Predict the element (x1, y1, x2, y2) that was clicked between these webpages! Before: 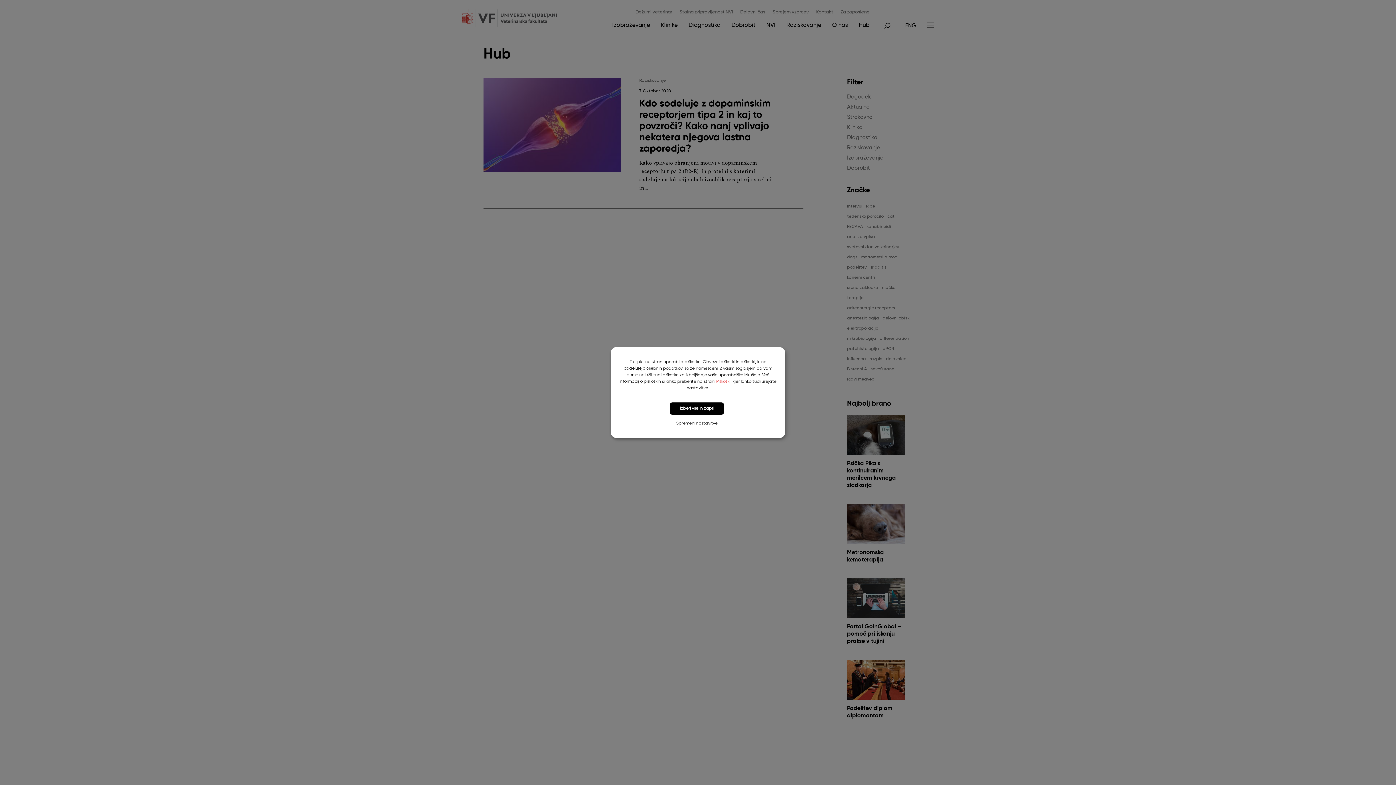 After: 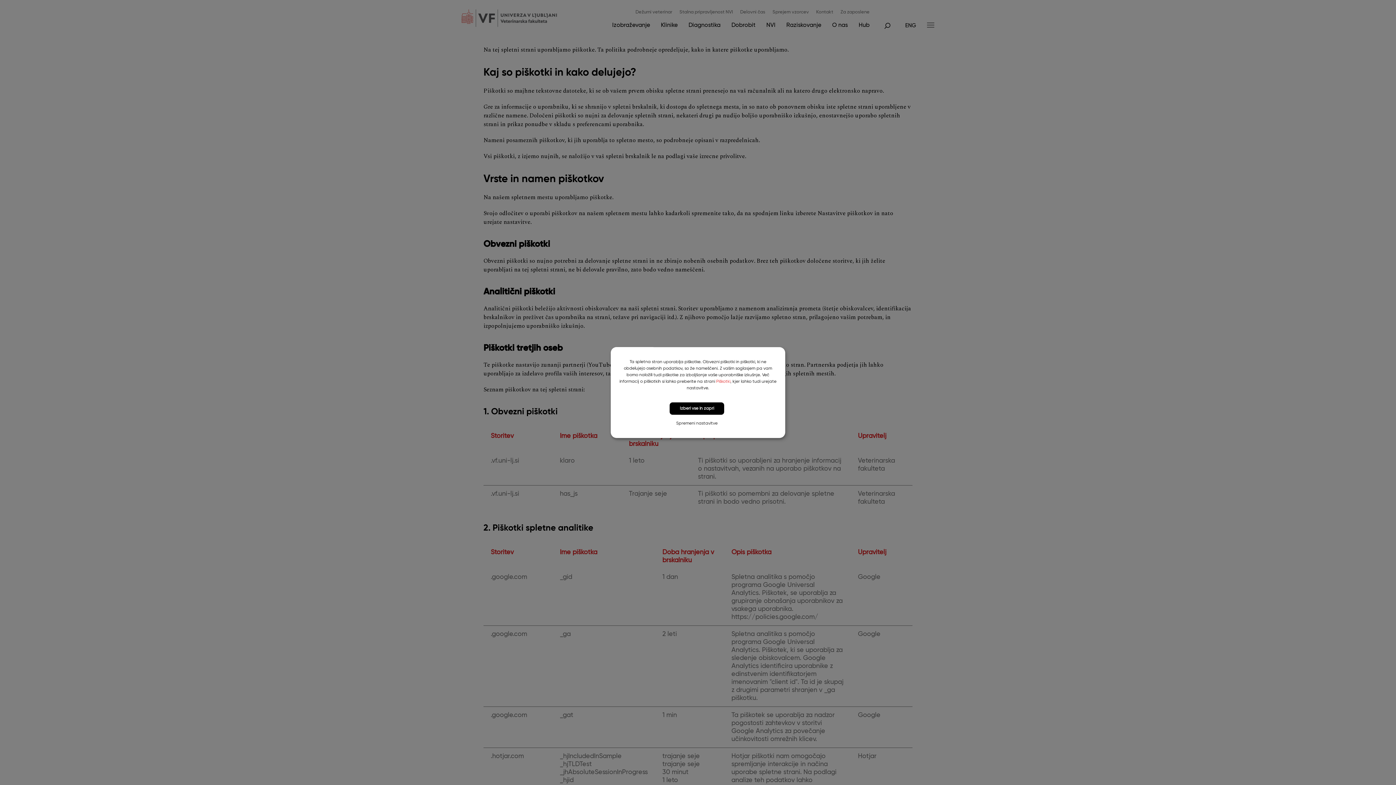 Action: bbox: (716, 379, 730, 384) label: Piškotki